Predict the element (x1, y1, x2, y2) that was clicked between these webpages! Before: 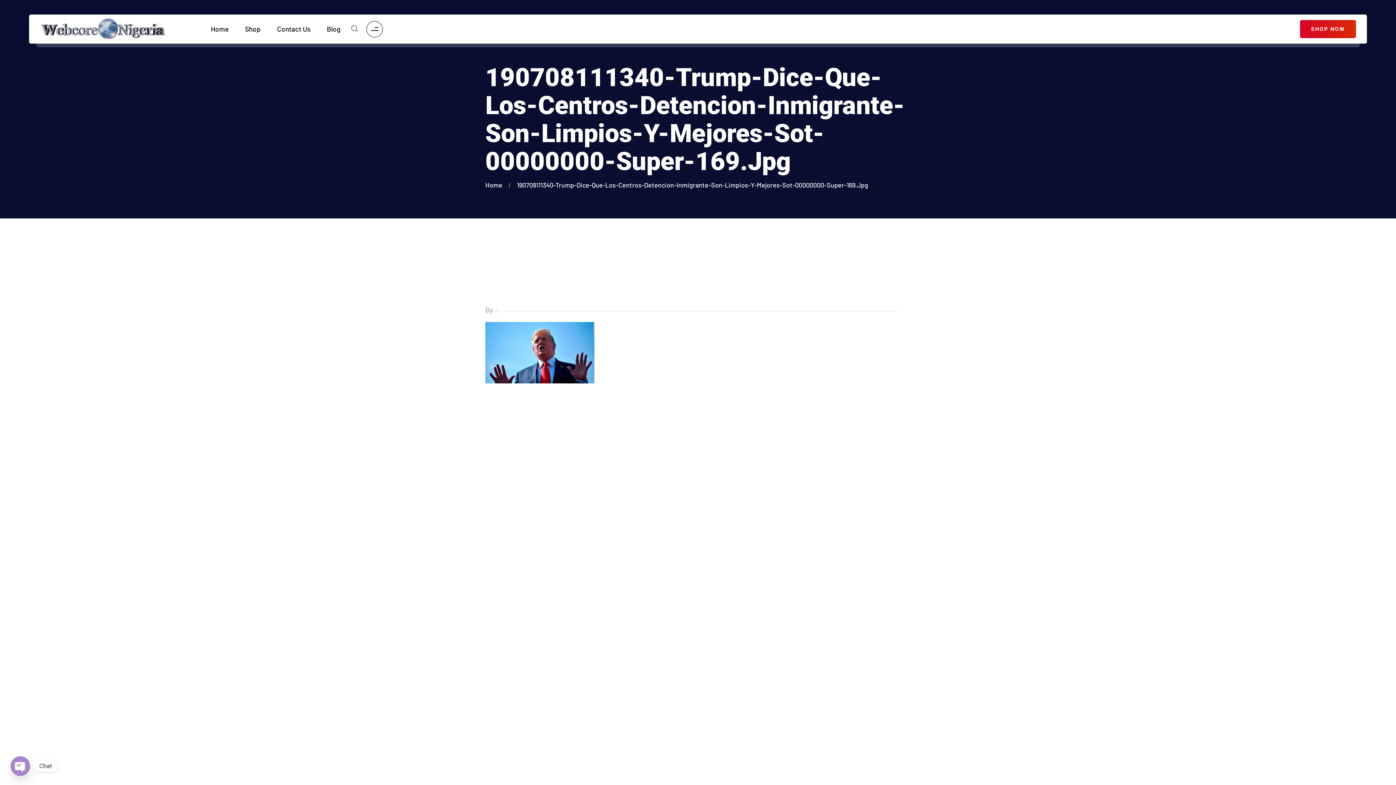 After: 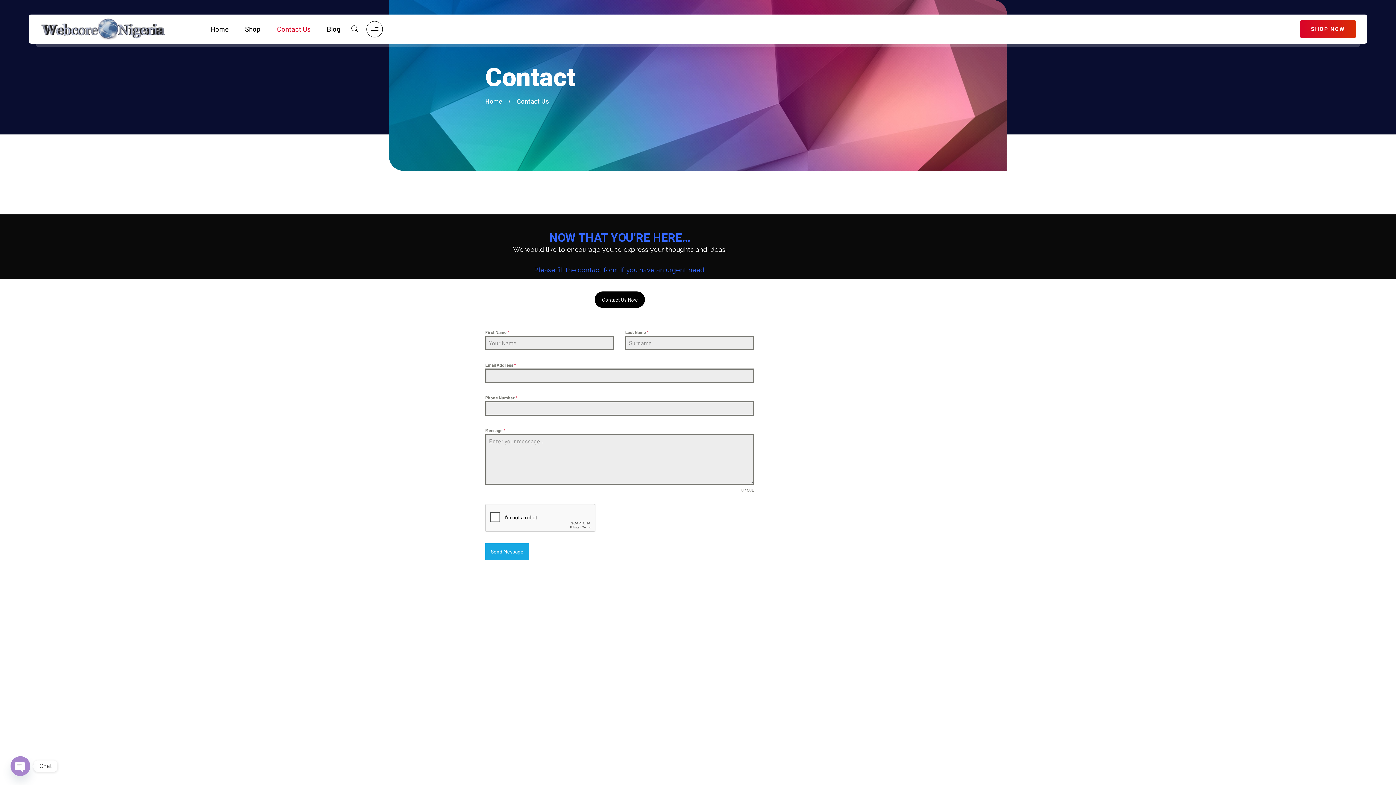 Action: bbox: (277, 25, 310, 32) label: Contact Us